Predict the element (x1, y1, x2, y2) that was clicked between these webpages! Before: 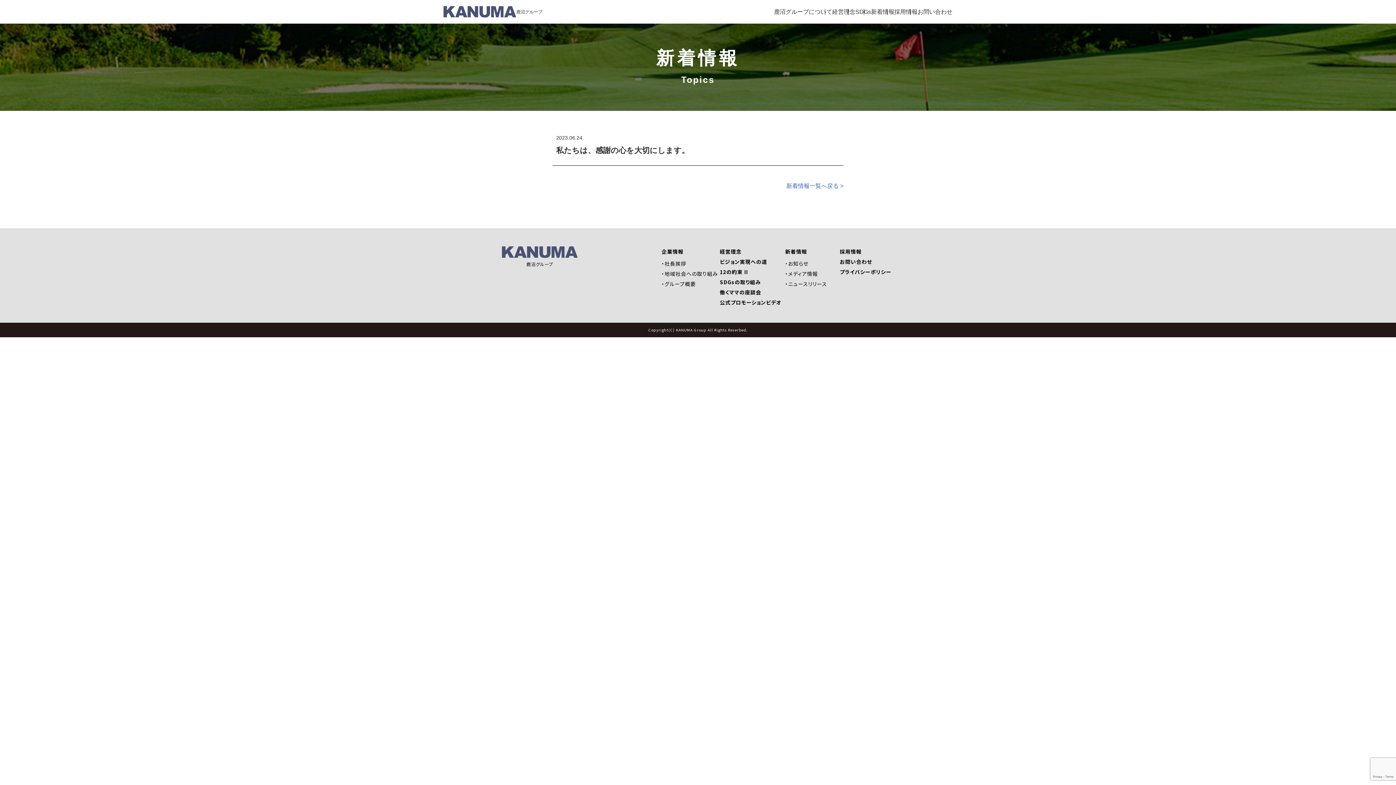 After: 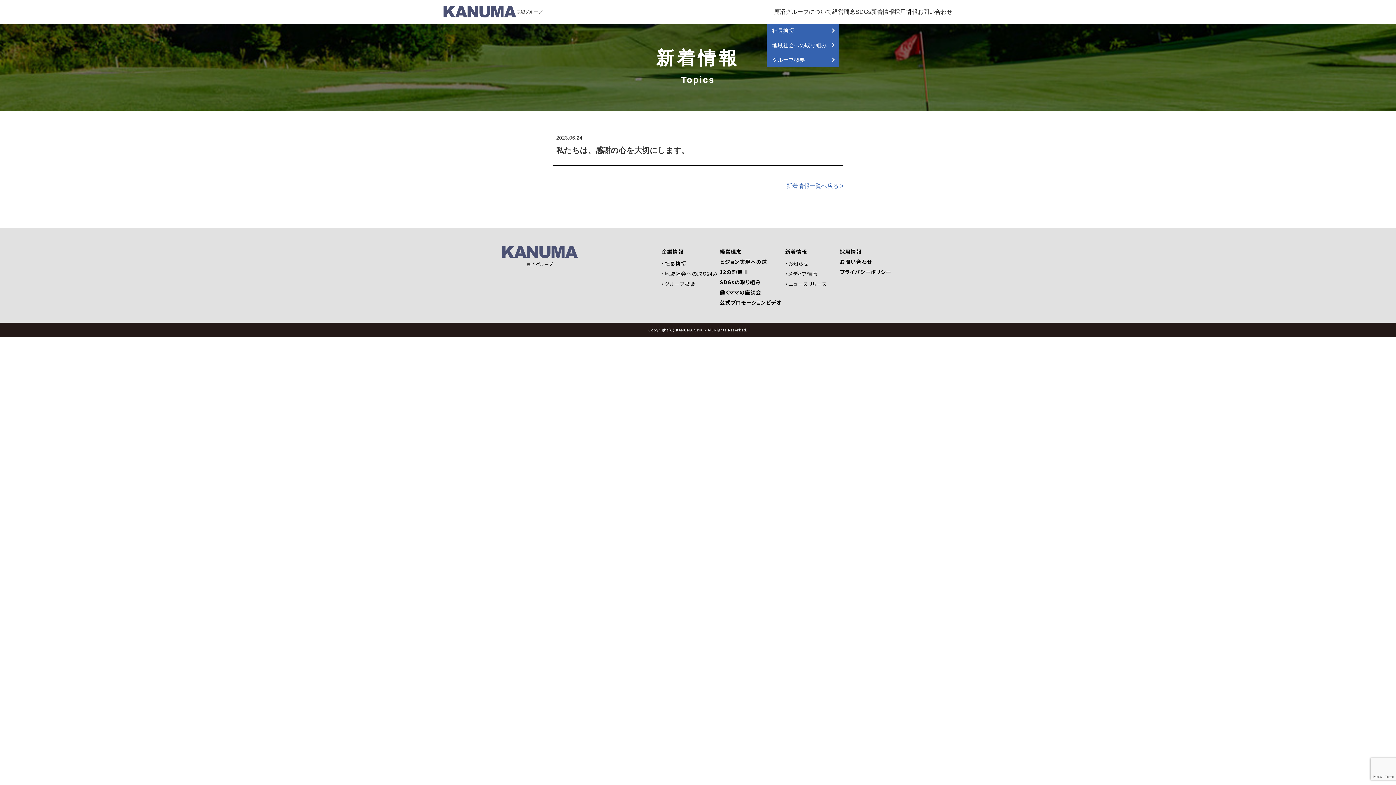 Action: label: 鹿沼グループについて bbox: (774, 0, 832, 23)